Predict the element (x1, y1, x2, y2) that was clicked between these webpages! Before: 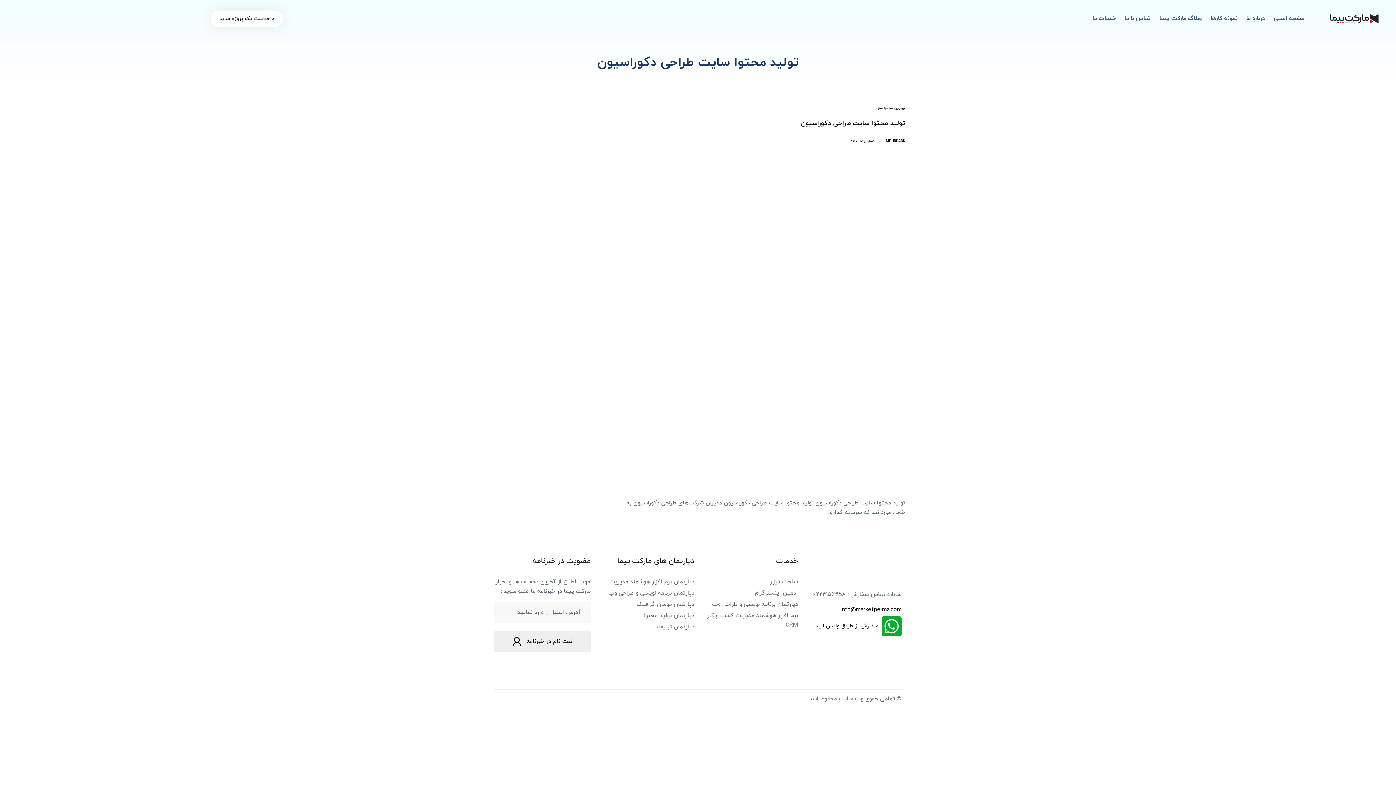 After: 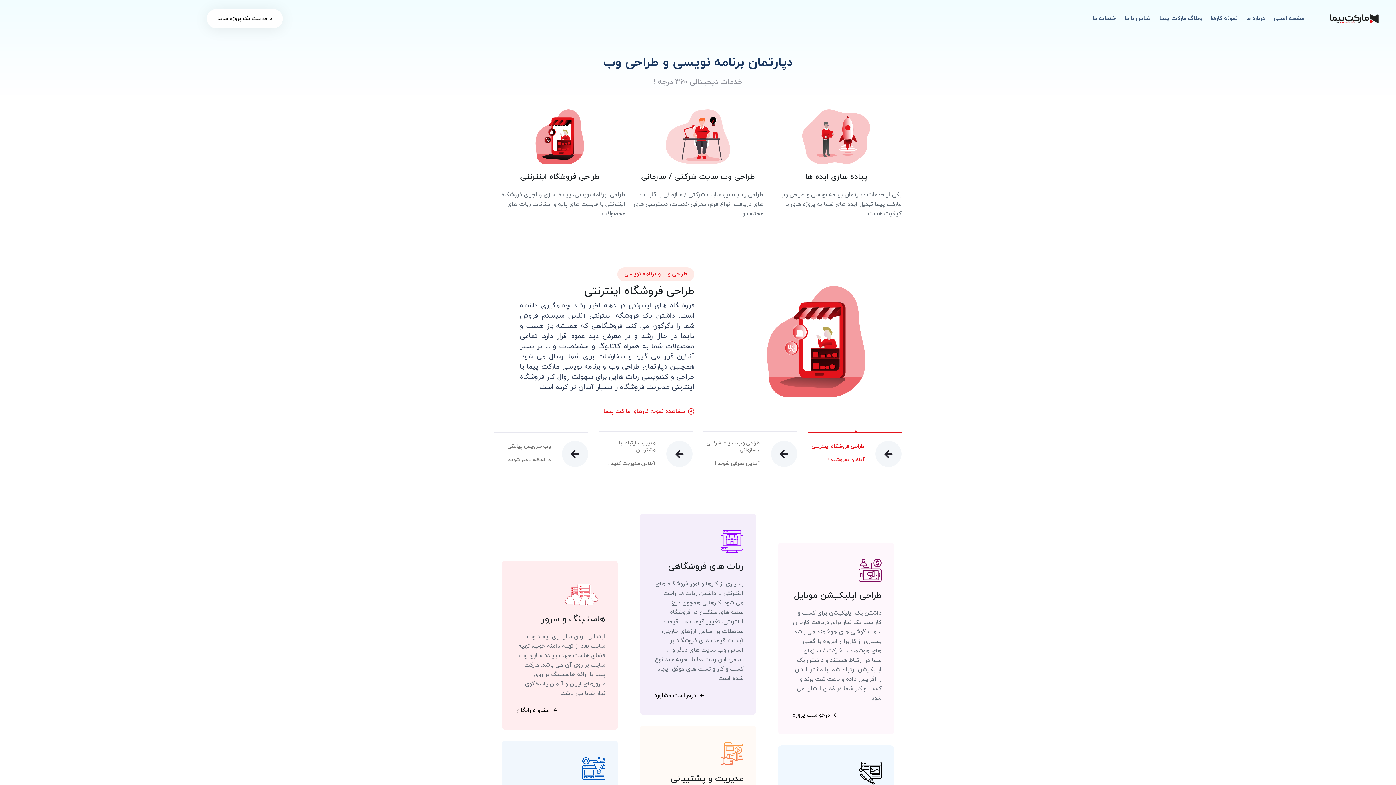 Action: label: دپارتمان برنامه نویسی و طراحی وب bbox: (598, 588, 694, 598)